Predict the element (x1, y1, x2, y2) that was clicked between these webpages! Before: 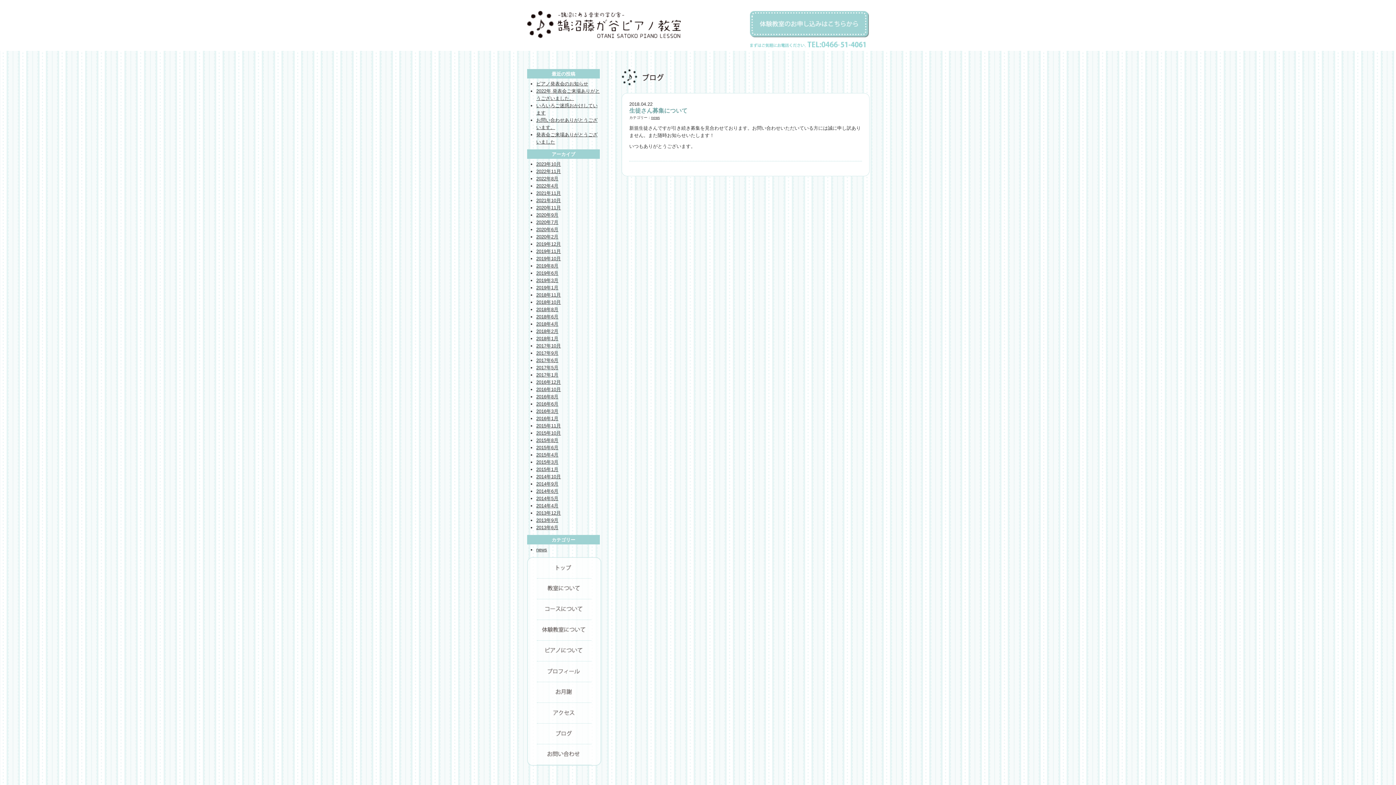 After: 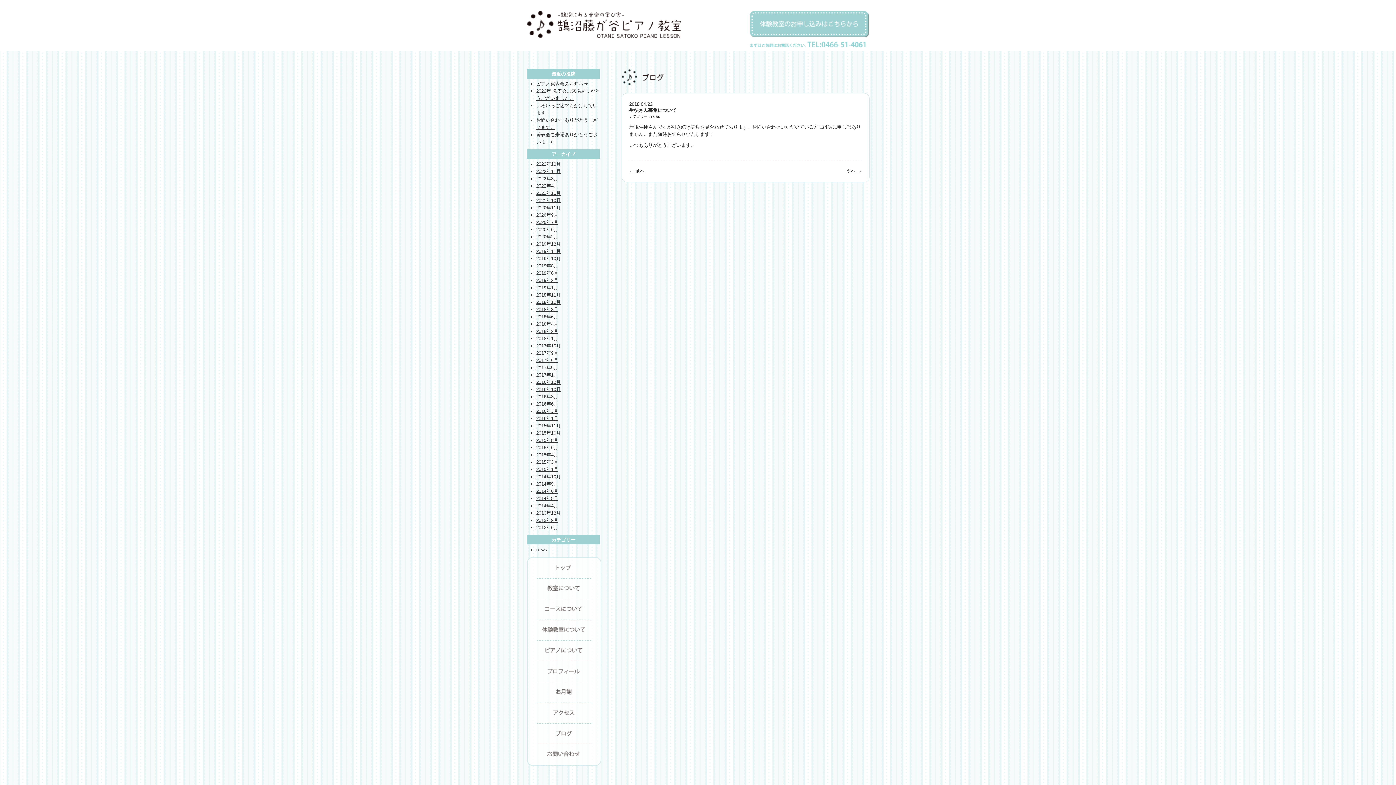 Action: bbox: (629, 107, 687, 113) label: 生徒さん募集について